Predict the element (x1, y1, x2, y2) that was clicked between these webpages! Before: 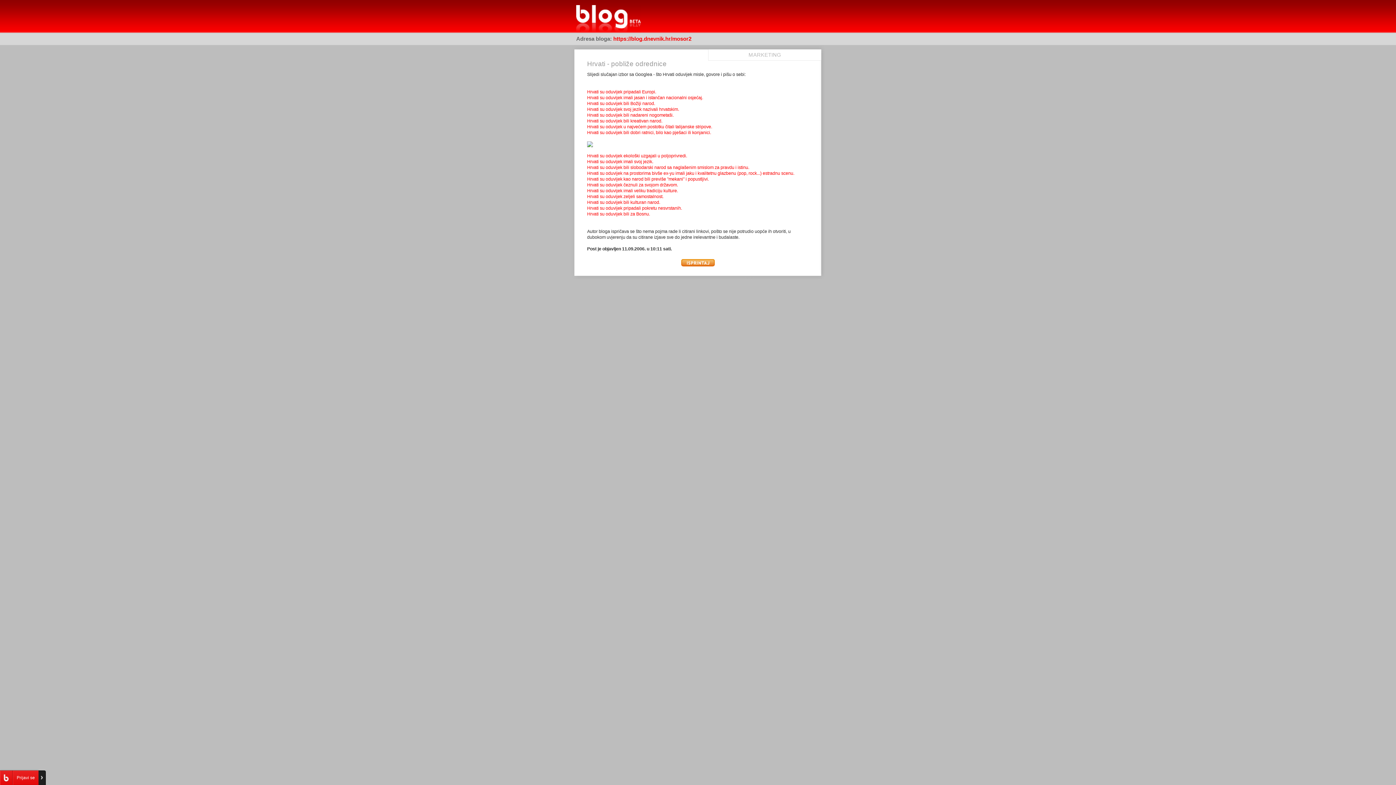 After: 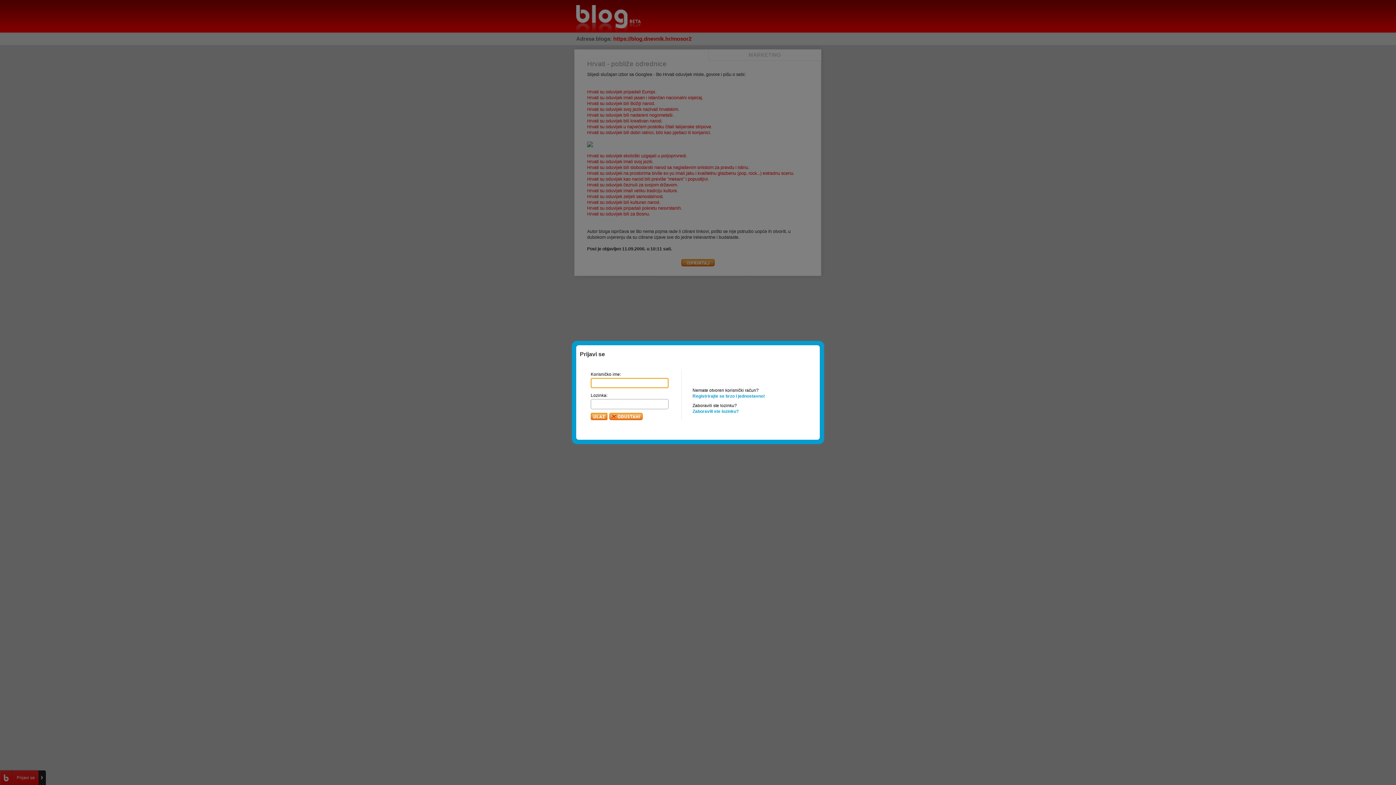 Action: bbox: (0, 770, 13, 785) label: Blog.hr